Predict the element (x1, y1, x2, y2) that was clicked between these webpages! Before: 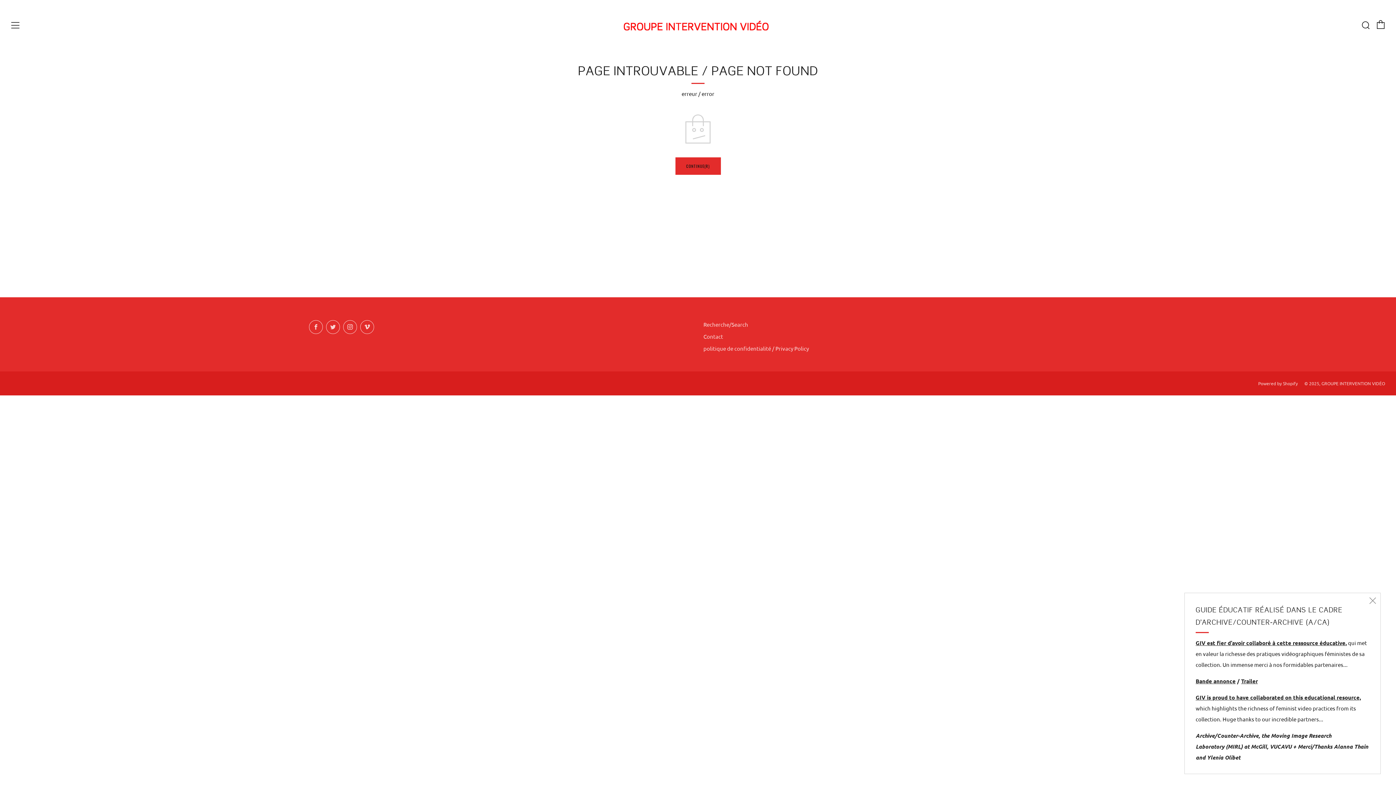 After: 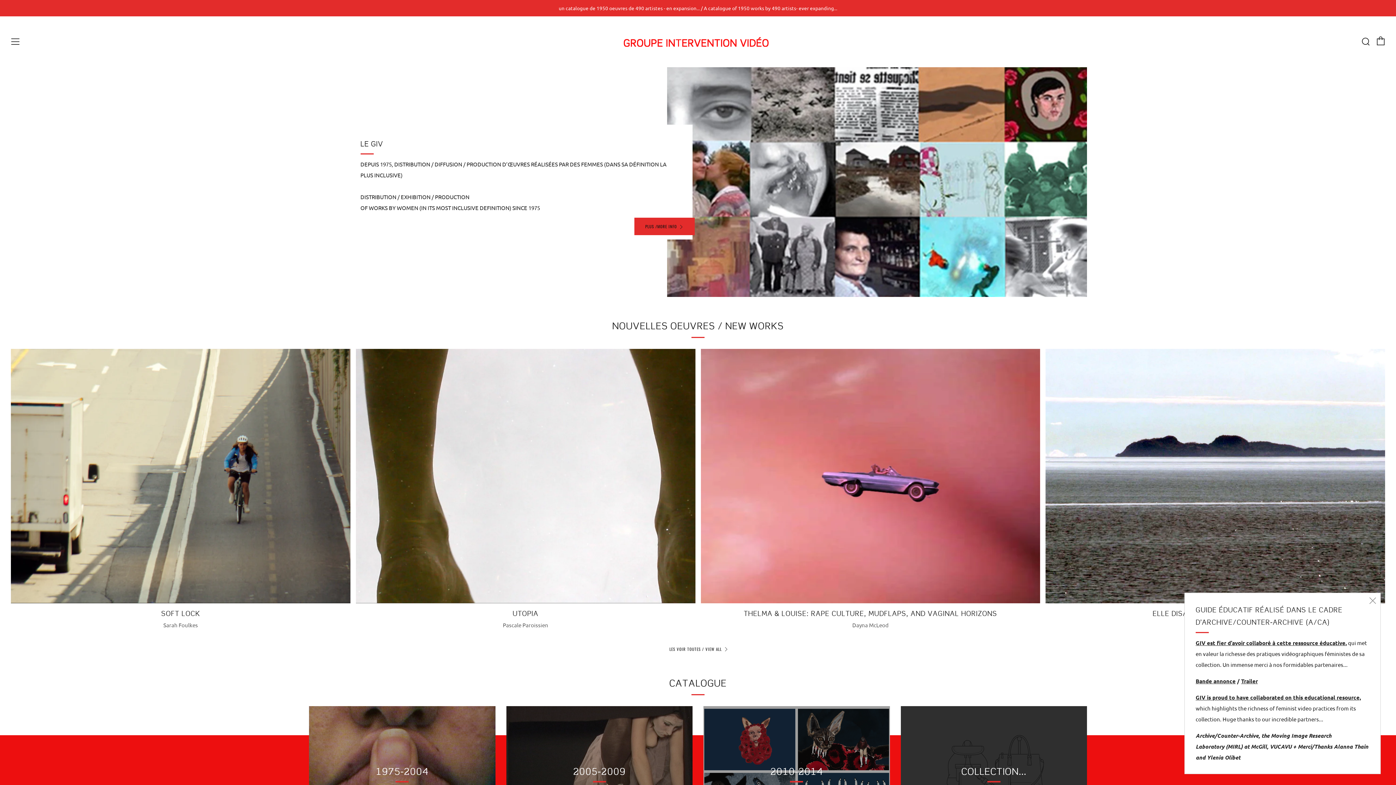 Action: bbox: (621, 15, 774, 35)